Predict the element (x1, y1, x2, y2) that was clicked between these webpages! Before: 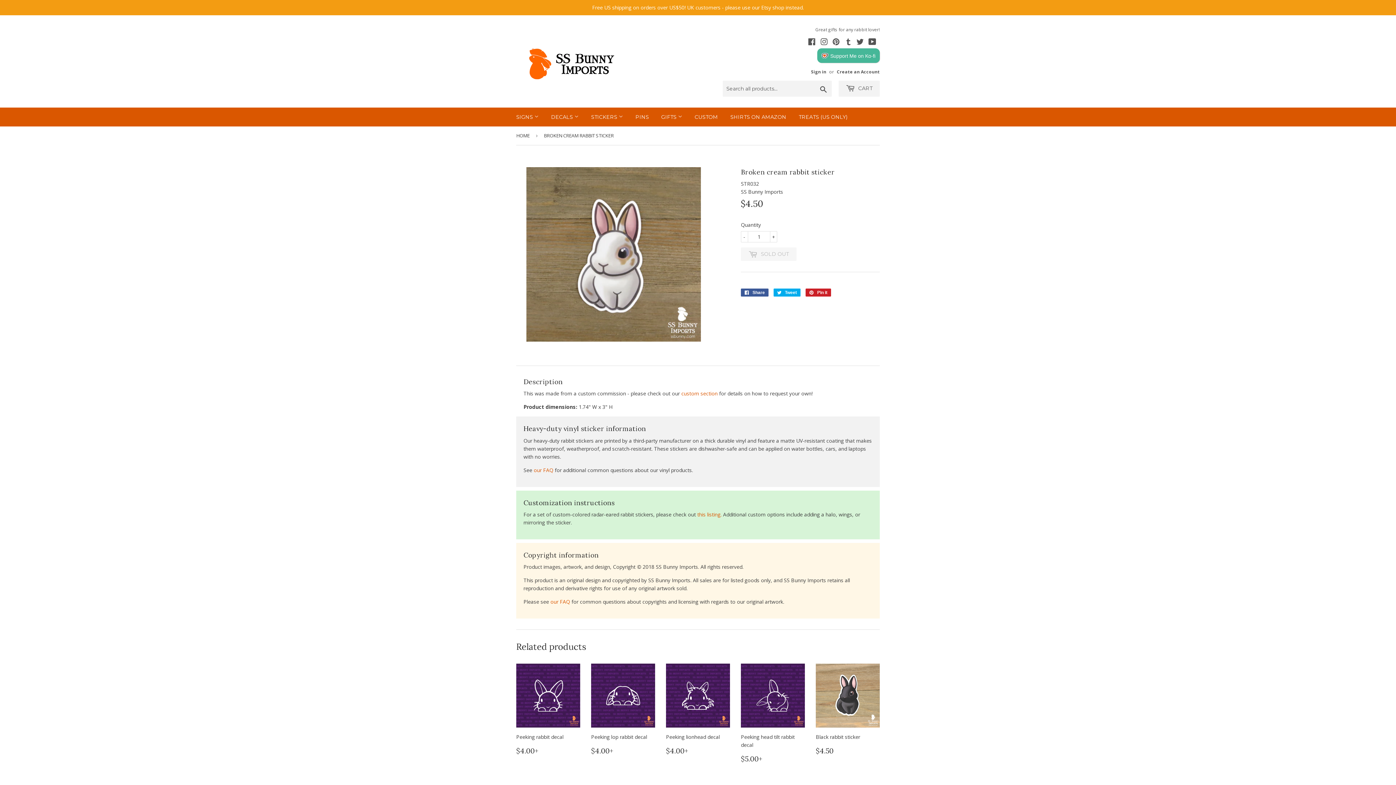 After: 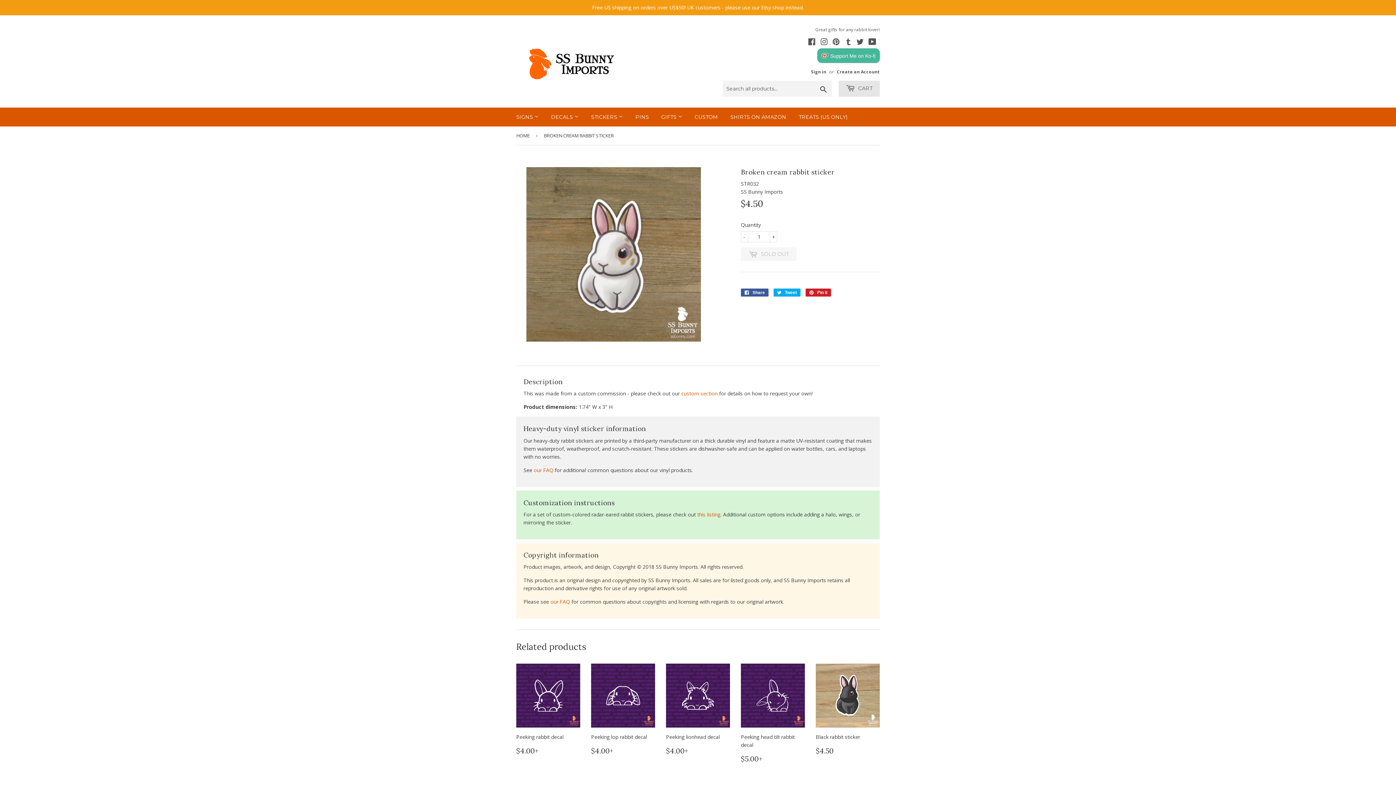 Action: label:  CART bbox: (838, 80, 880, 96)